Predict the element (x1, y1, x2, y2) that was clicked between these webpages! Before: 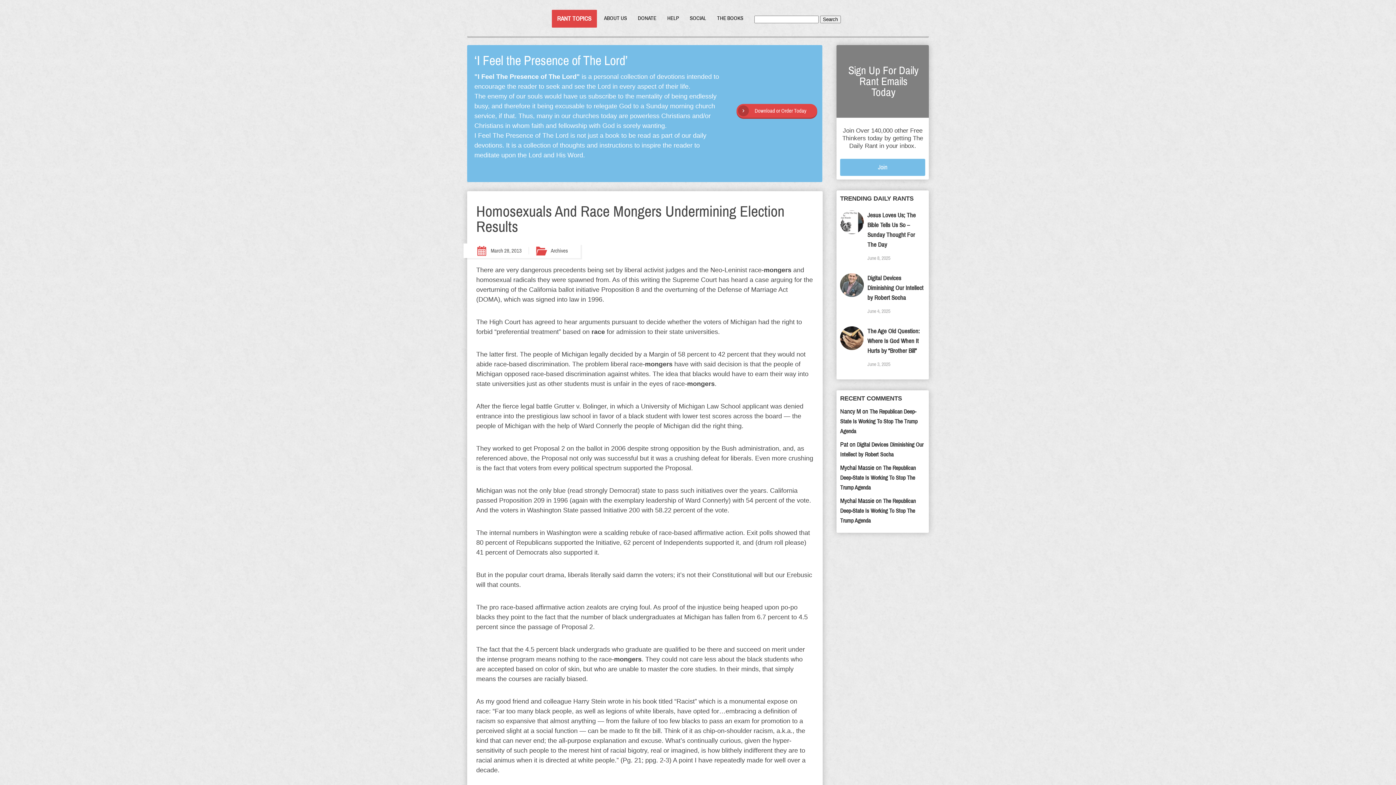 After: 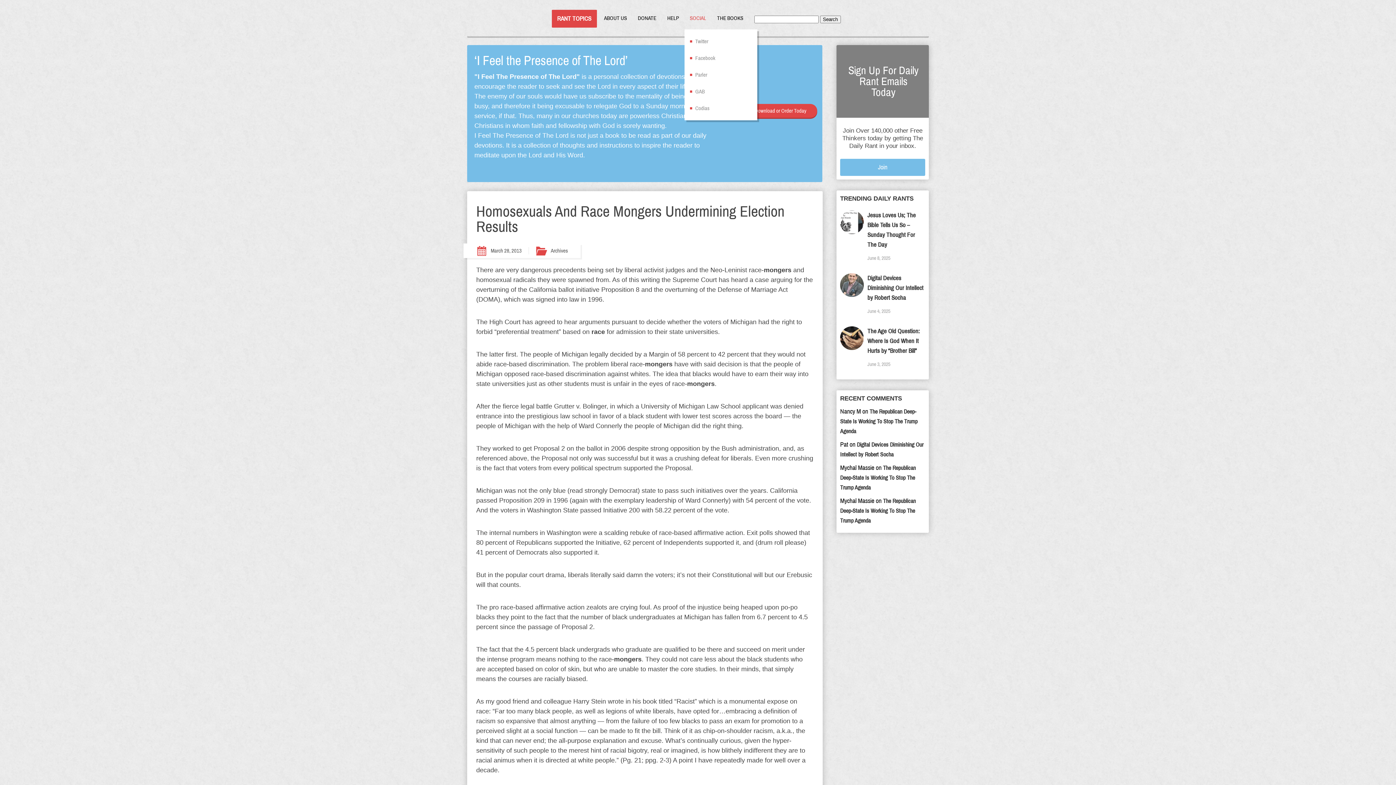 Action: label: SOCIAL bbox: (690, 15, 706, 21)